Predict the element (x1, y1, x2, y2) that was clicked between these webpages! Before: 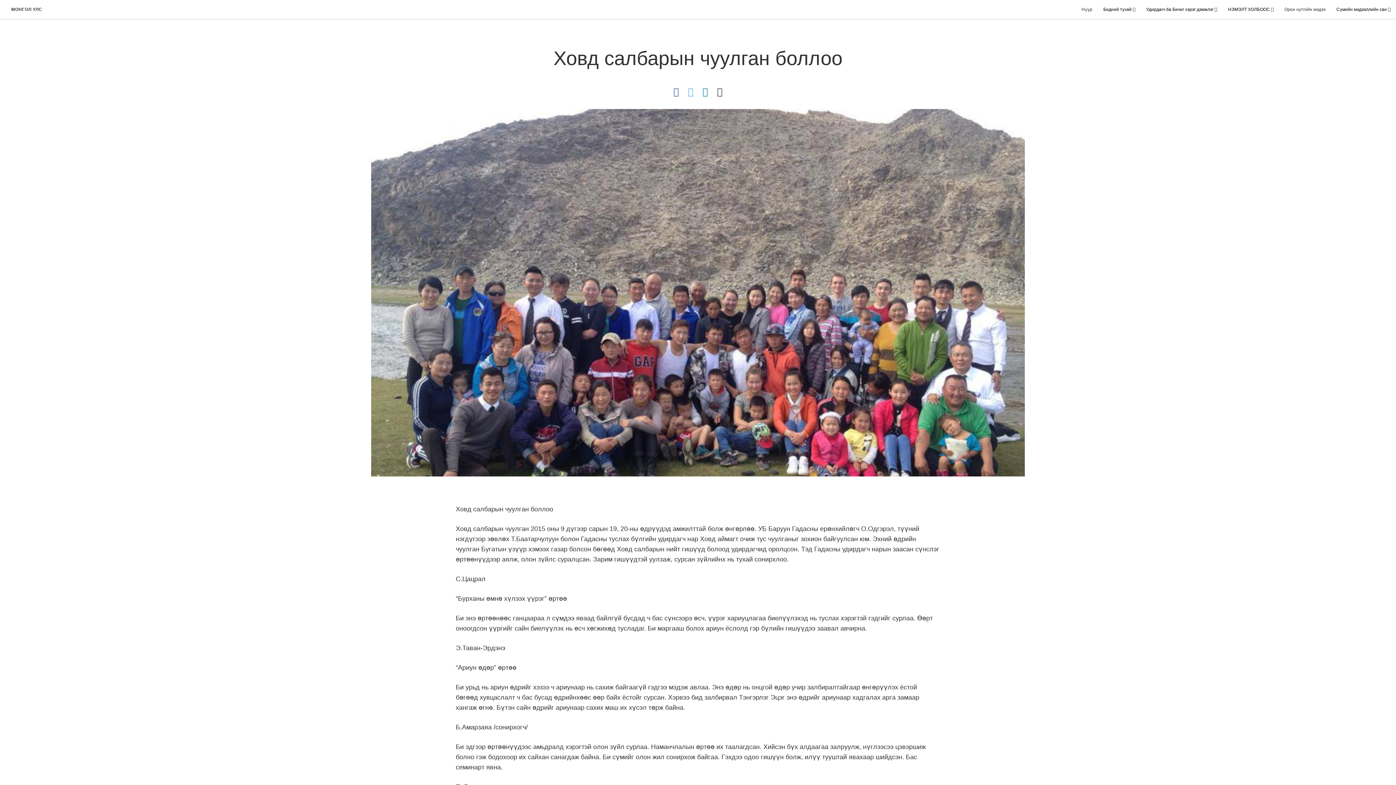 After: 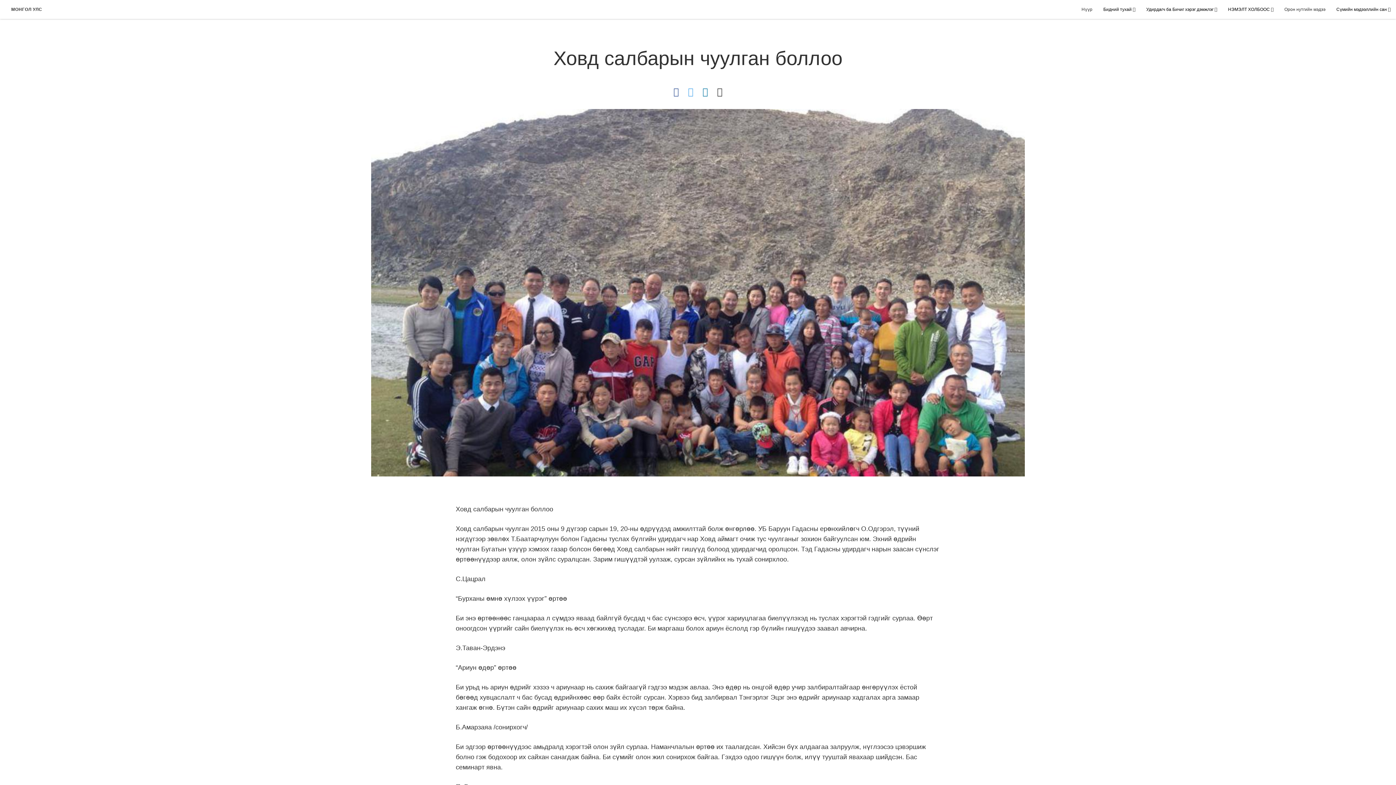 Action: bbox: (702, 86, 708, 96)